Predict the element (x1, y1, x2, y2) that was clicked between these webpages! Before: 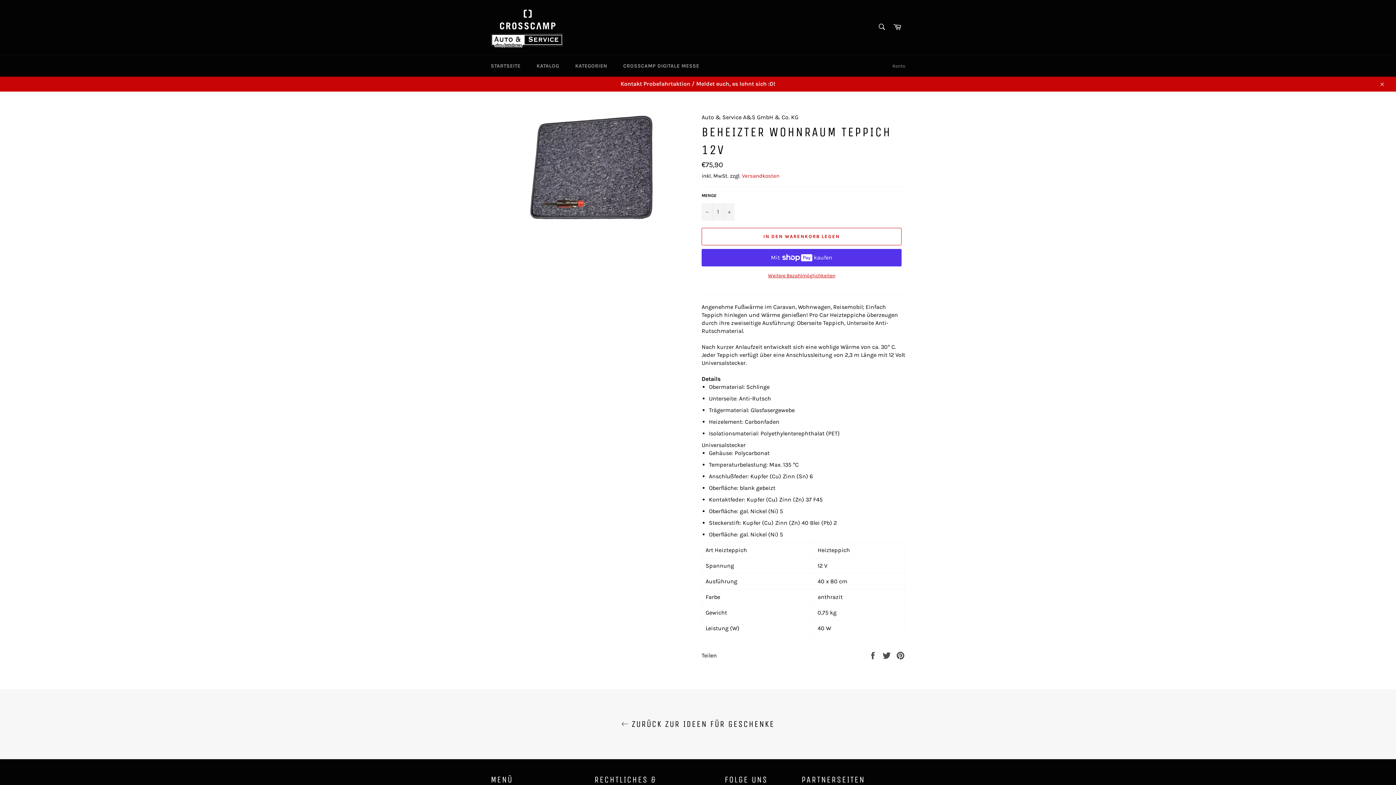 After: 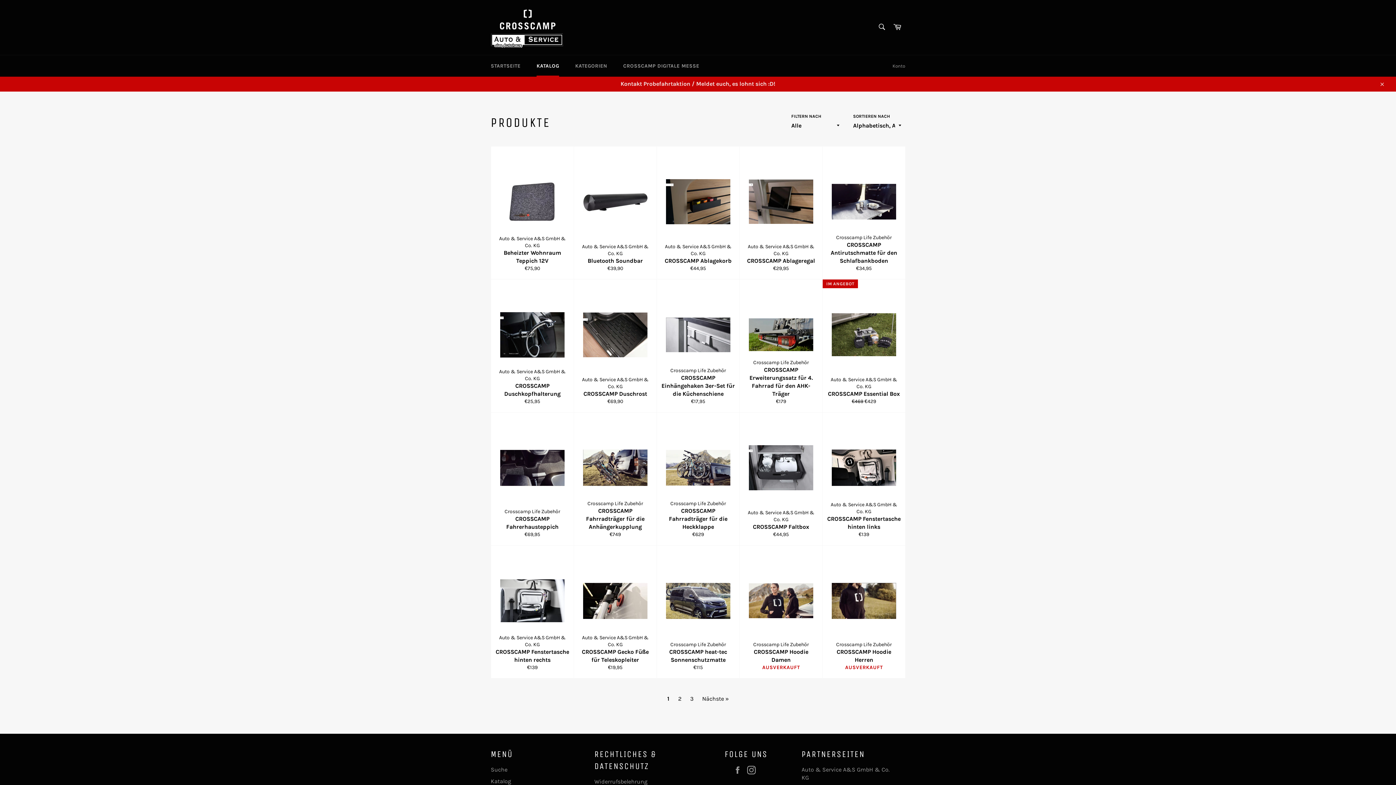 Action: label: KATALOG bbox: (529, 55, 566, 76)